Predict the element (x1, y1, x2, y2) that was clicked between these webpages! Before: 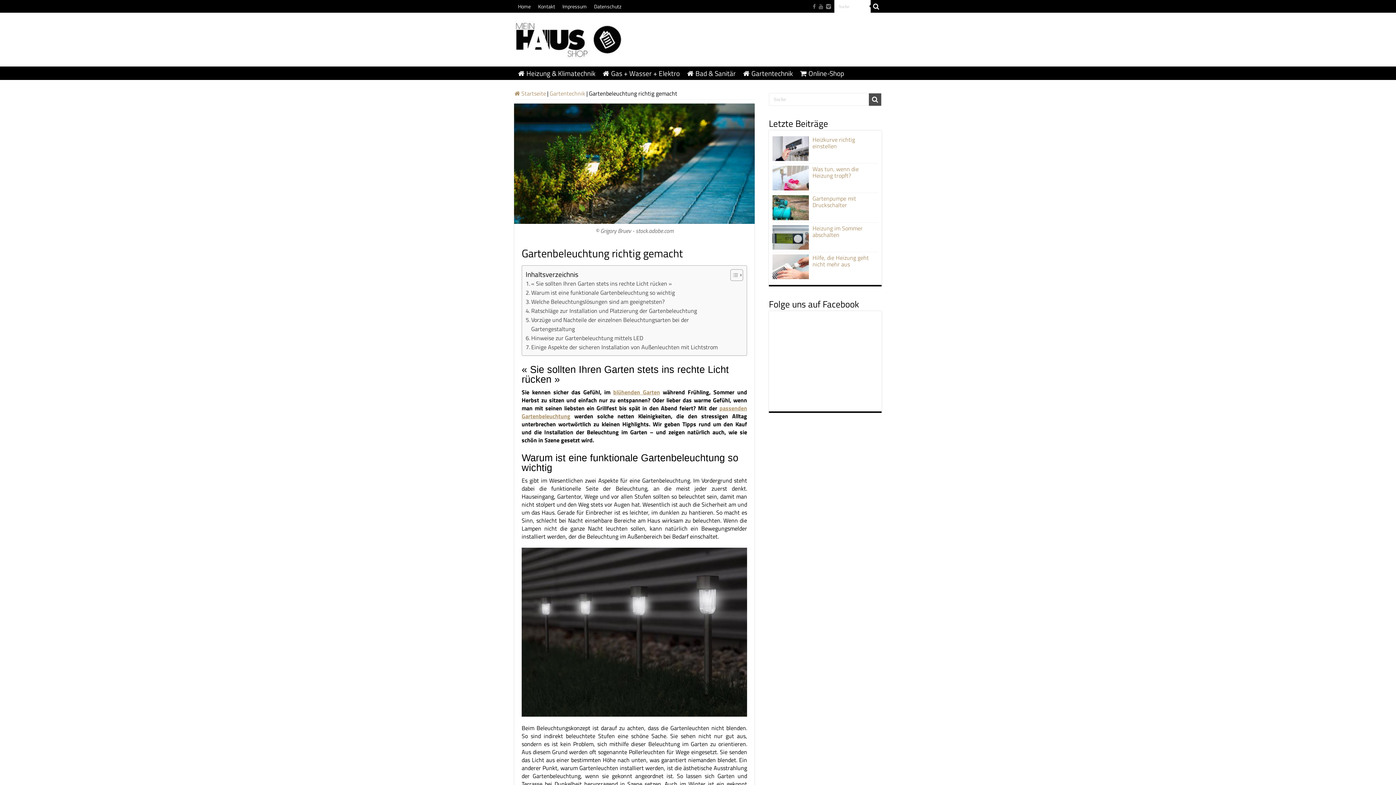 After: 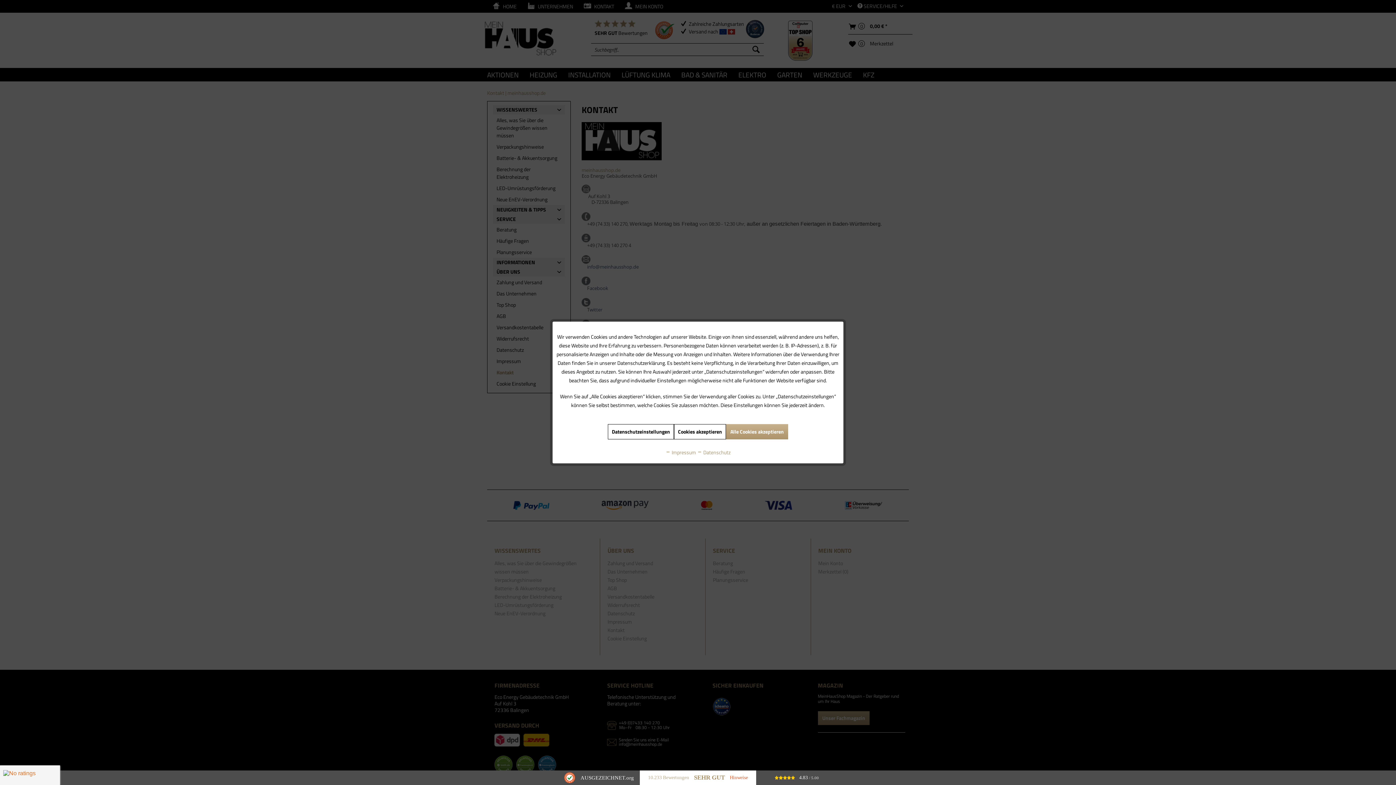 Action: bbox: (534, 0, 558, 12) label: Kontakt